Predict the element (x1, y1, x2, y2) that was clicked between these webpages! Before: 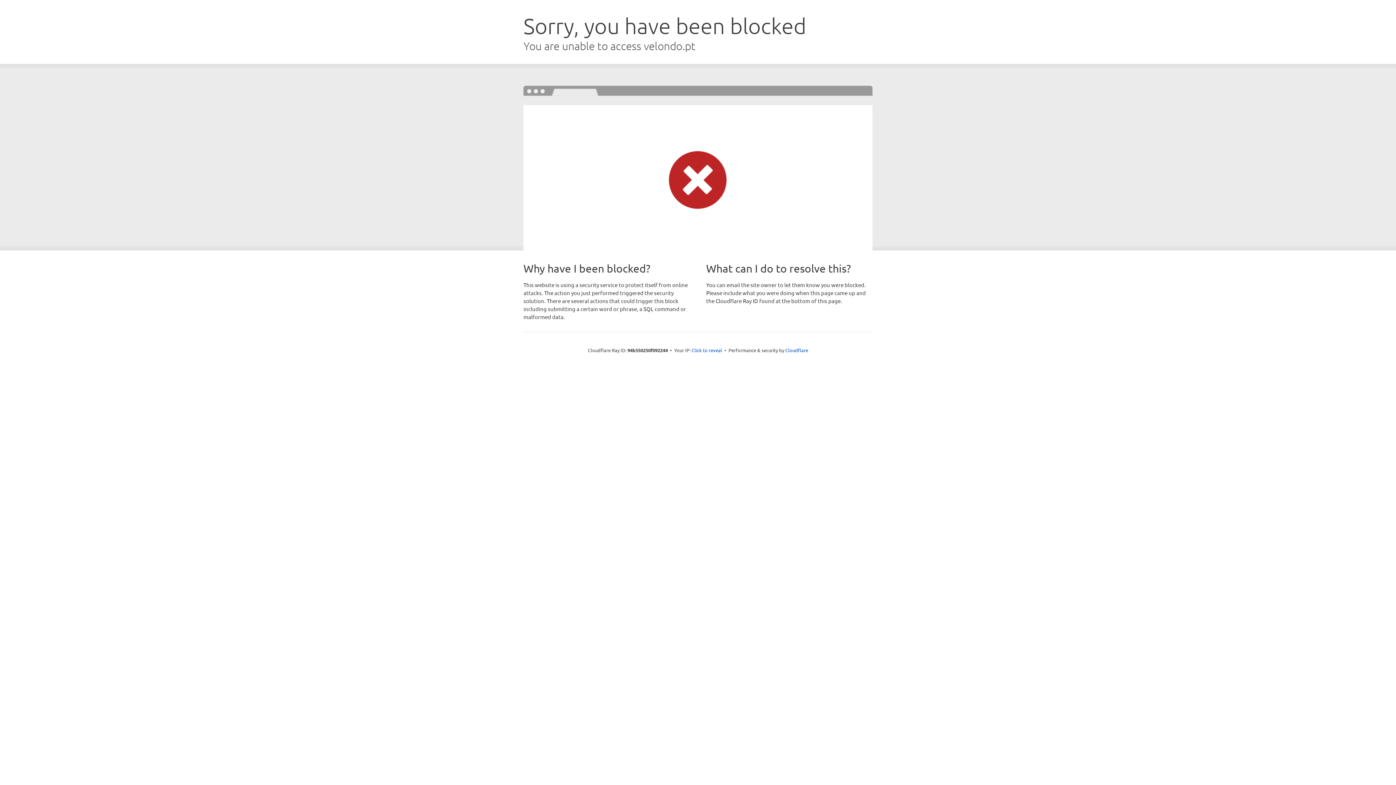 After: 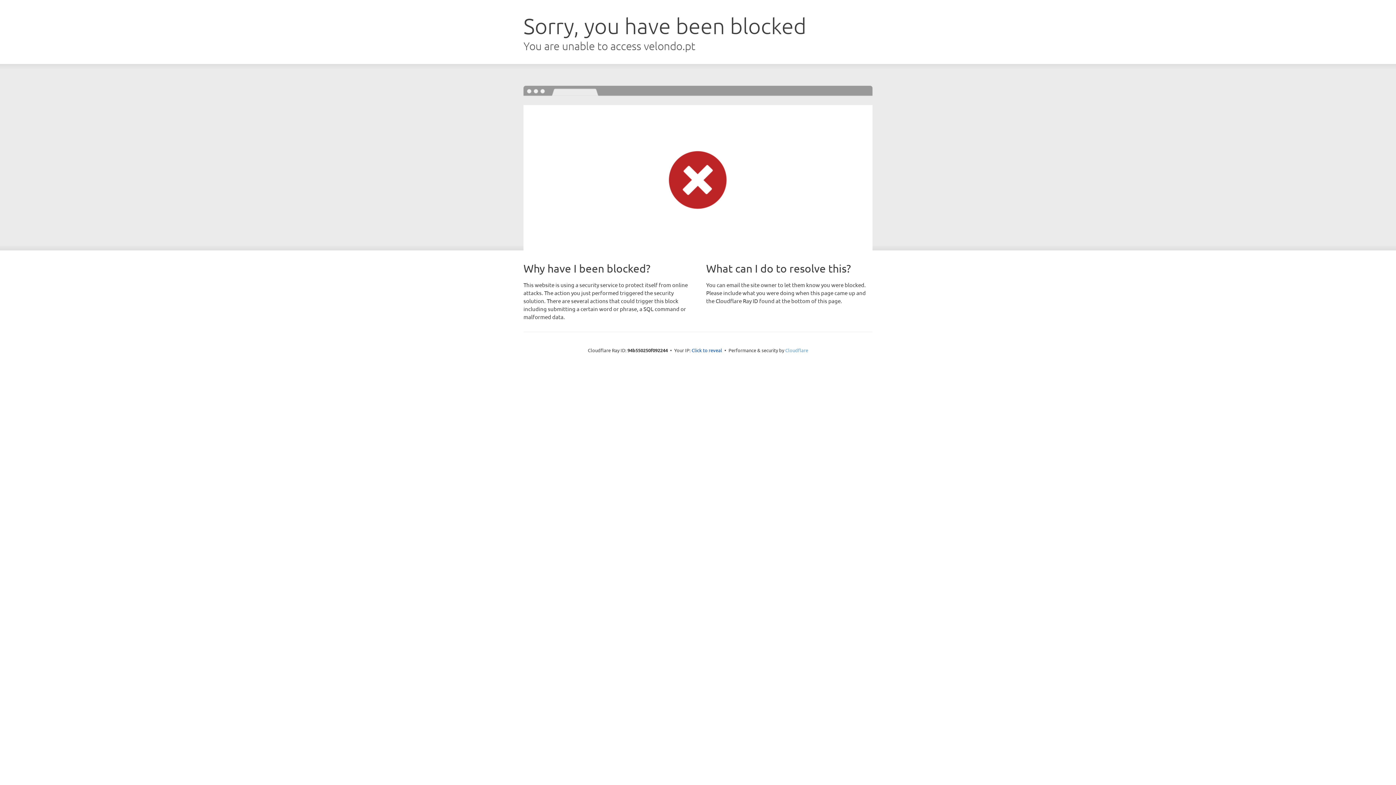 Action: label: Cloudflare bbox: (785, 347, 808, 353)